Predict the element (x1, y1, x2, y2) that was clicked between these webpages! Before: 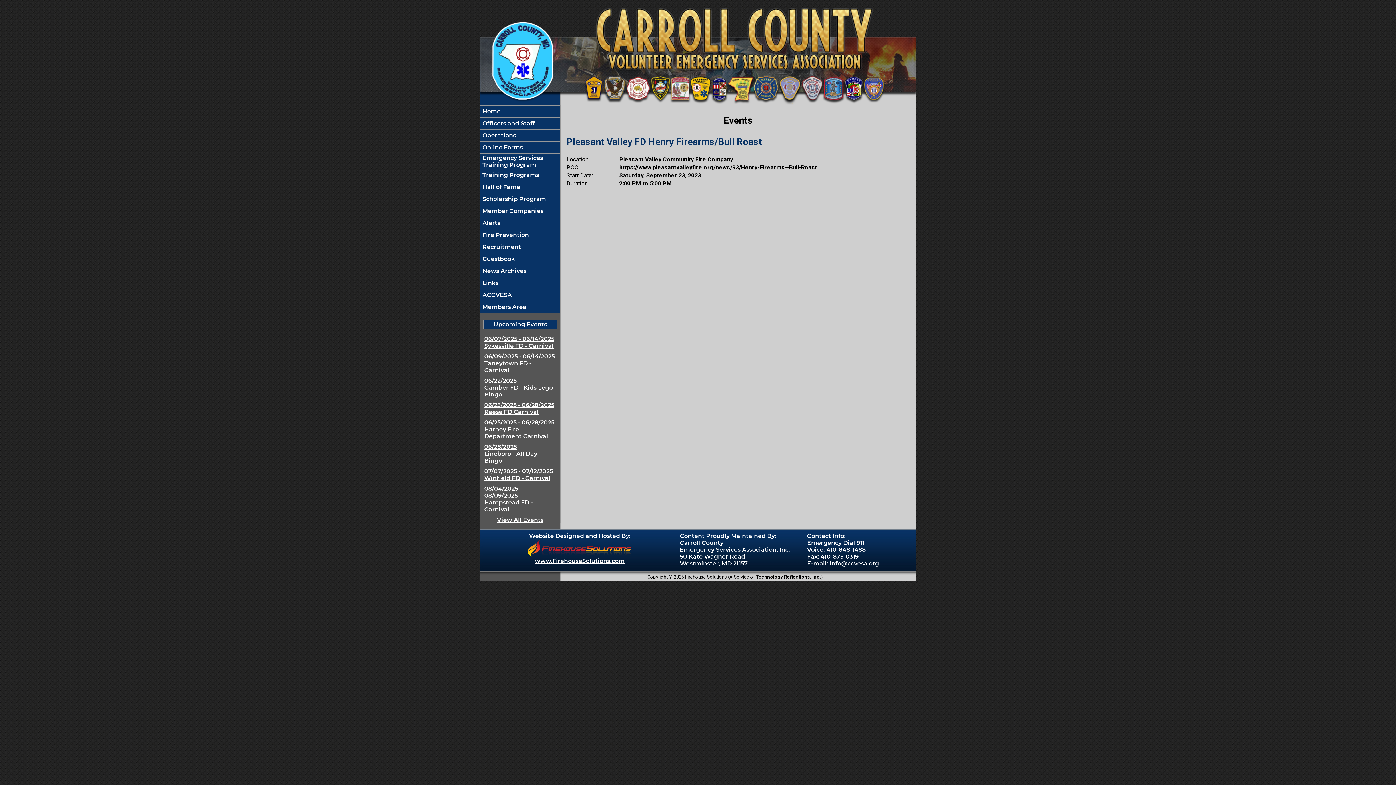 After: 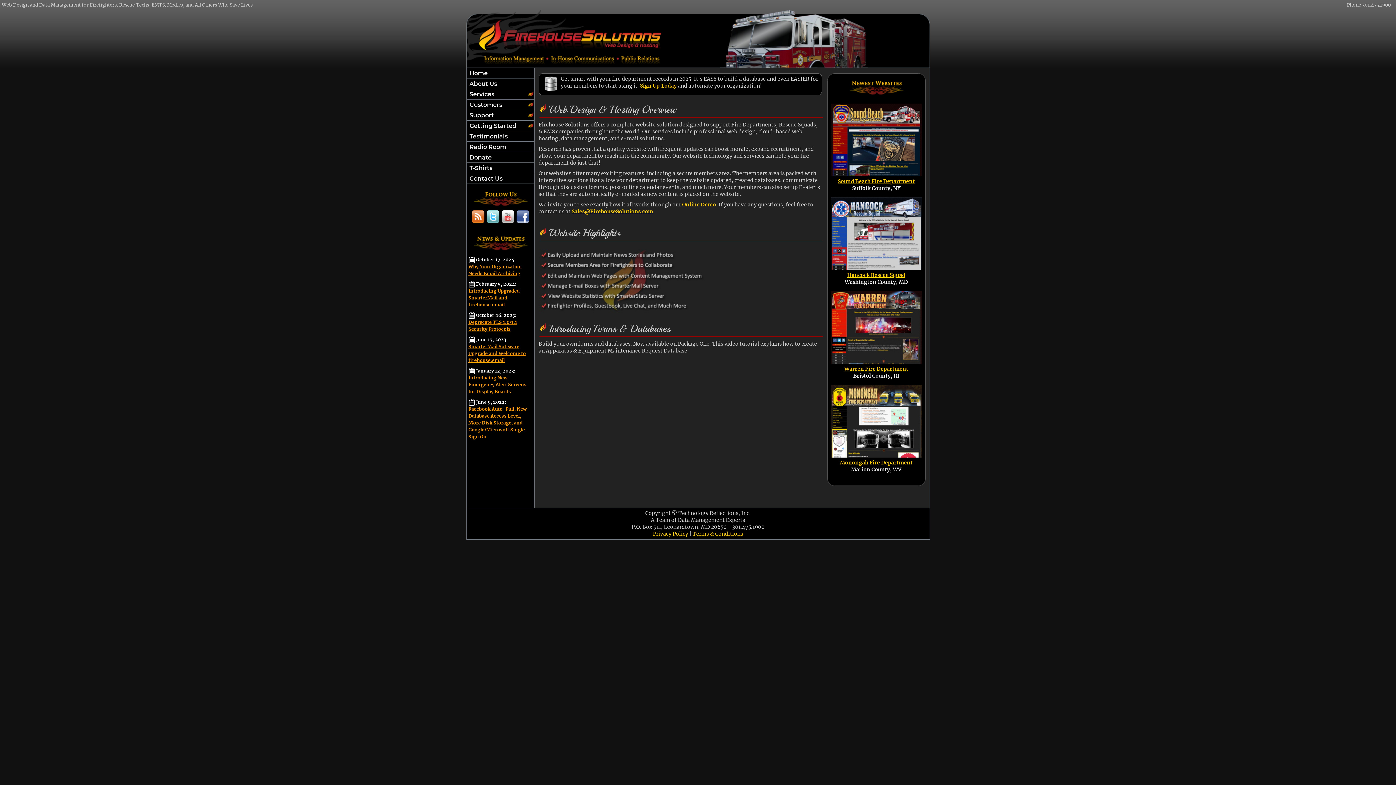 Action: bbox: (525, 552, 634, 558)